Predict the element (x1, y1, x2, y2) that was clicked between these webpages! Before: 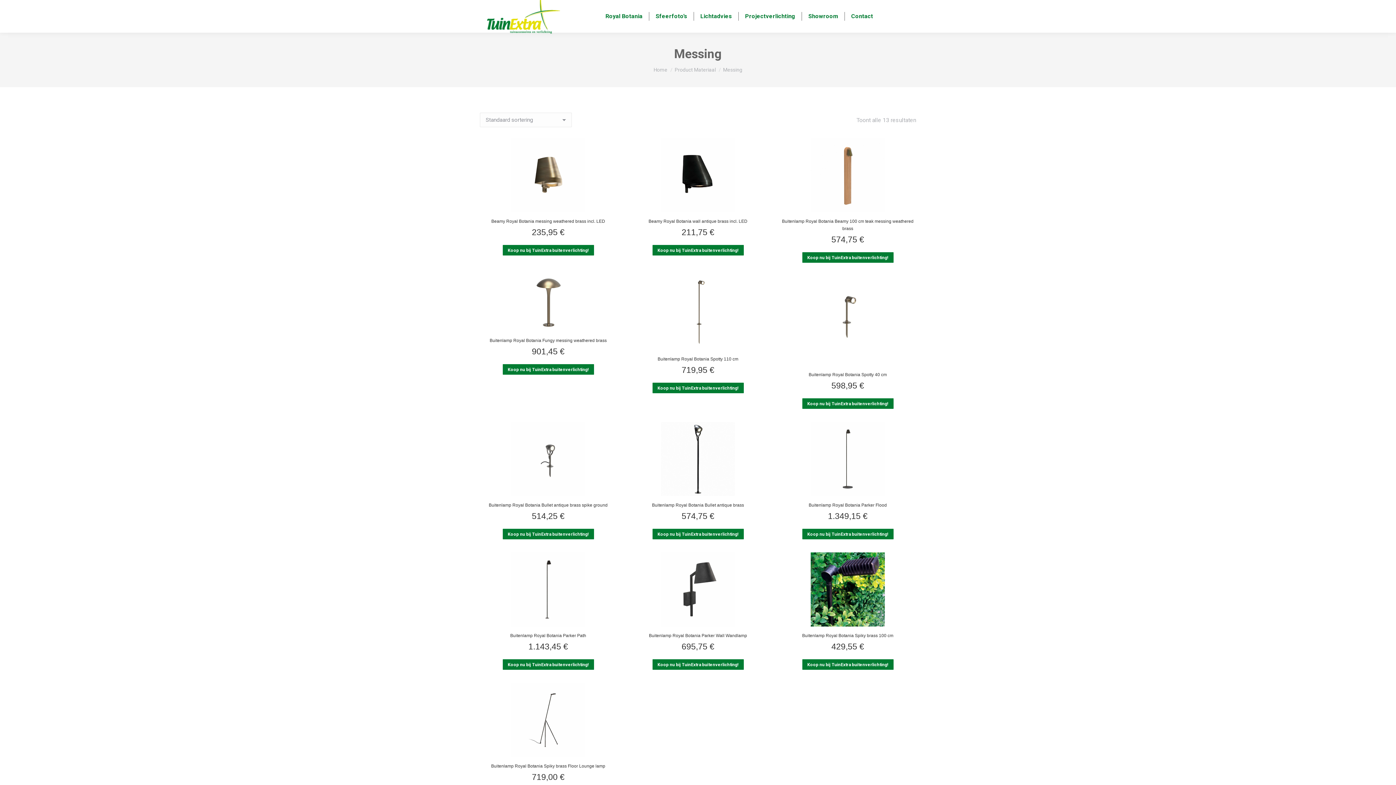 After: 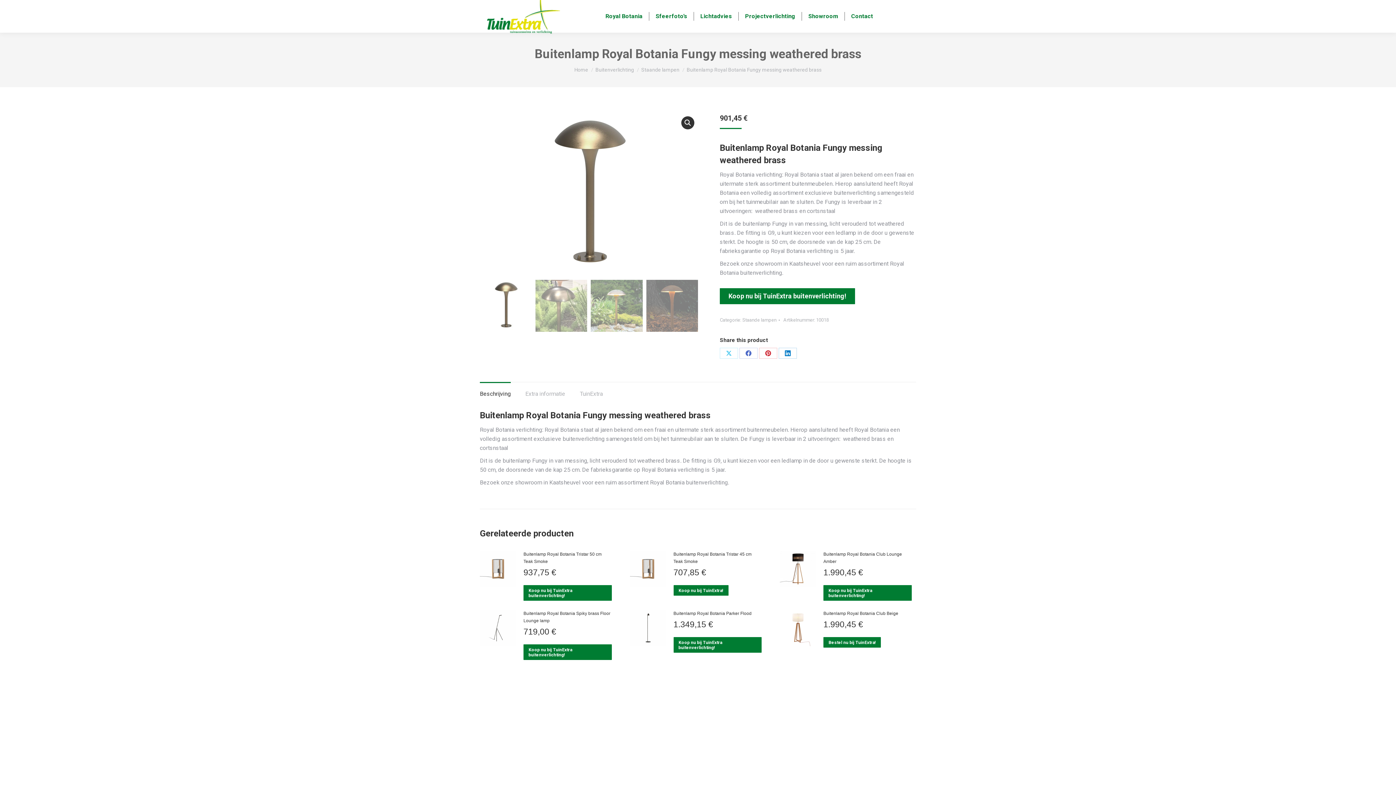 Action: bbox: (489, 338, 606, 343) label: Buitenlamp Royal Botania Fungy messing weathered brass